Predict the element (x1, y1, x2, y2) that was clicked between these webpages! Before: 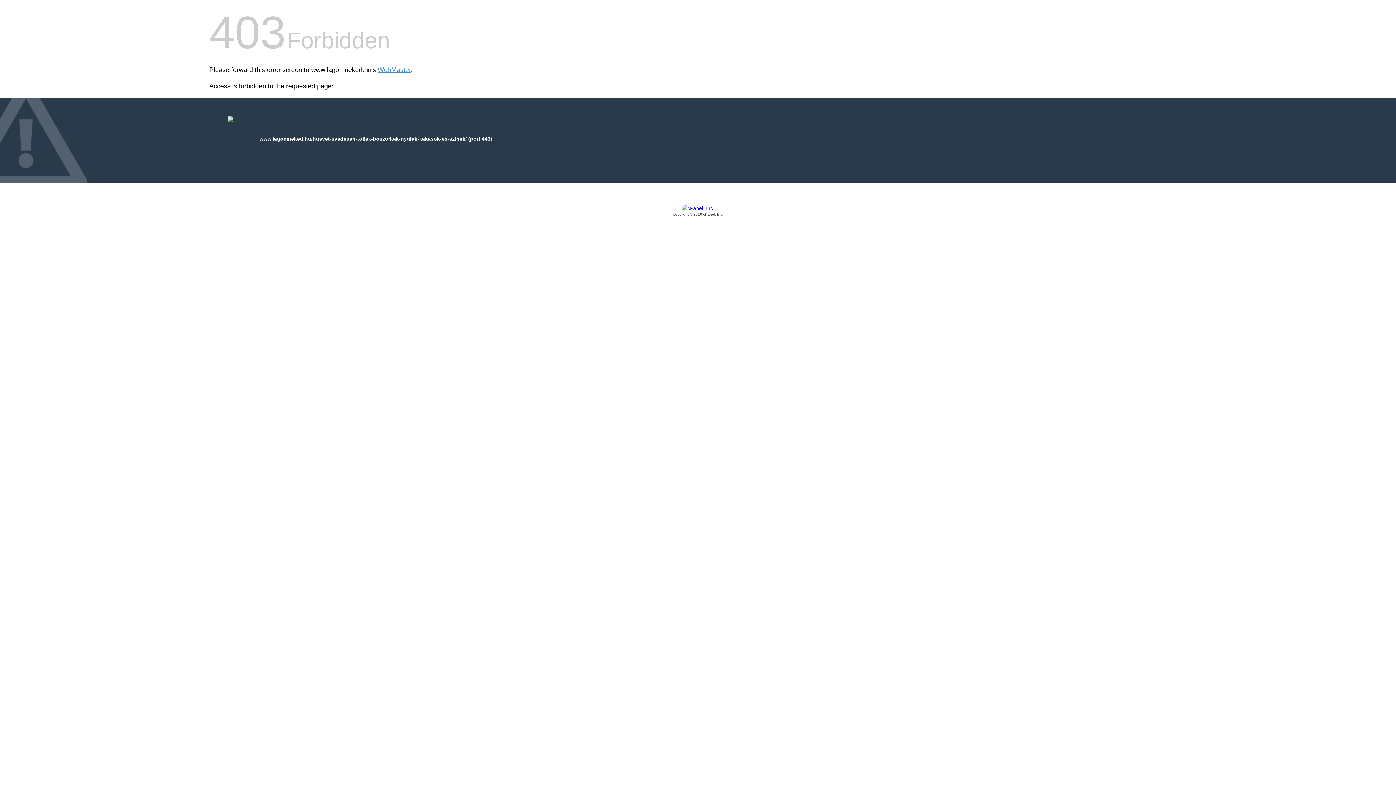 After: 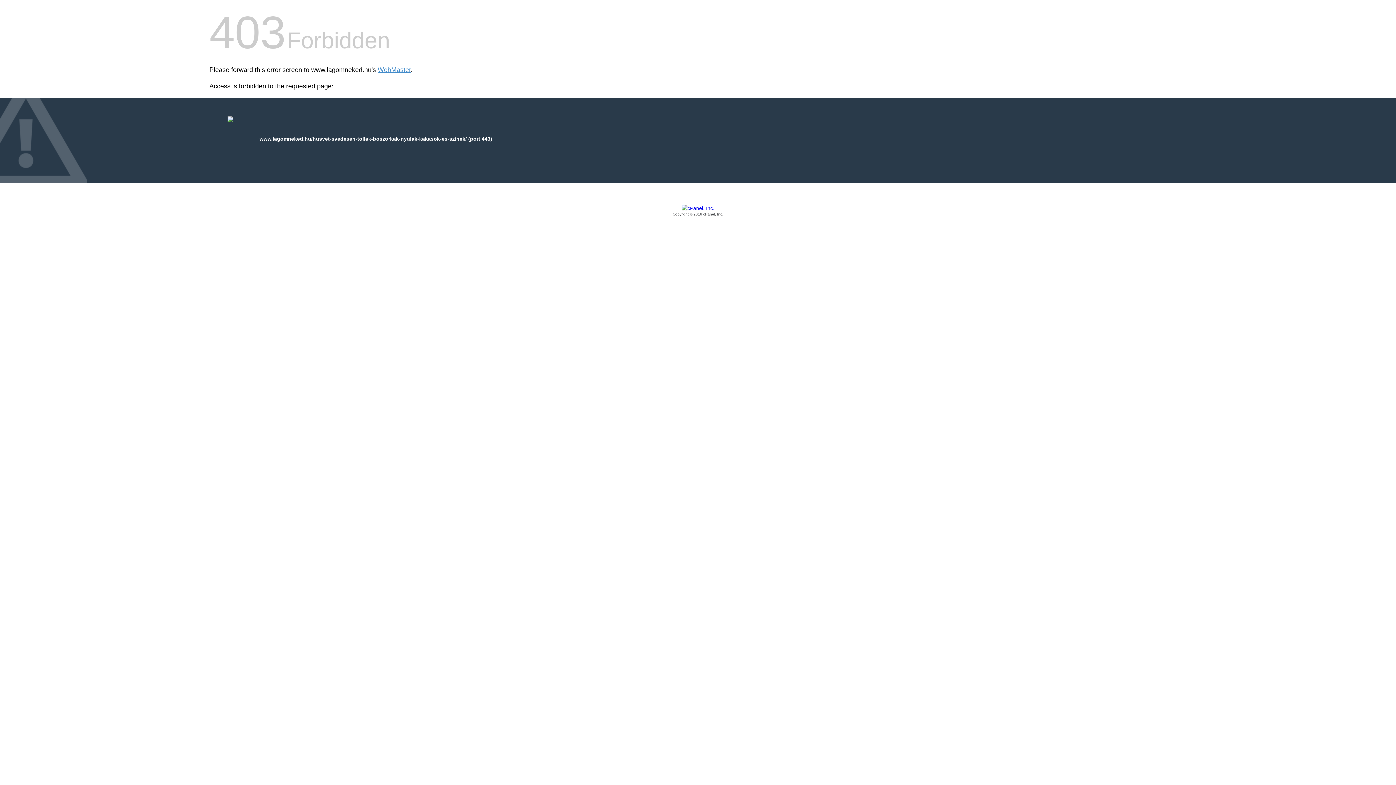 Action: bbox: (209, 205, 1186, 217) label: Copyright © 2016 cPanel, Inc.